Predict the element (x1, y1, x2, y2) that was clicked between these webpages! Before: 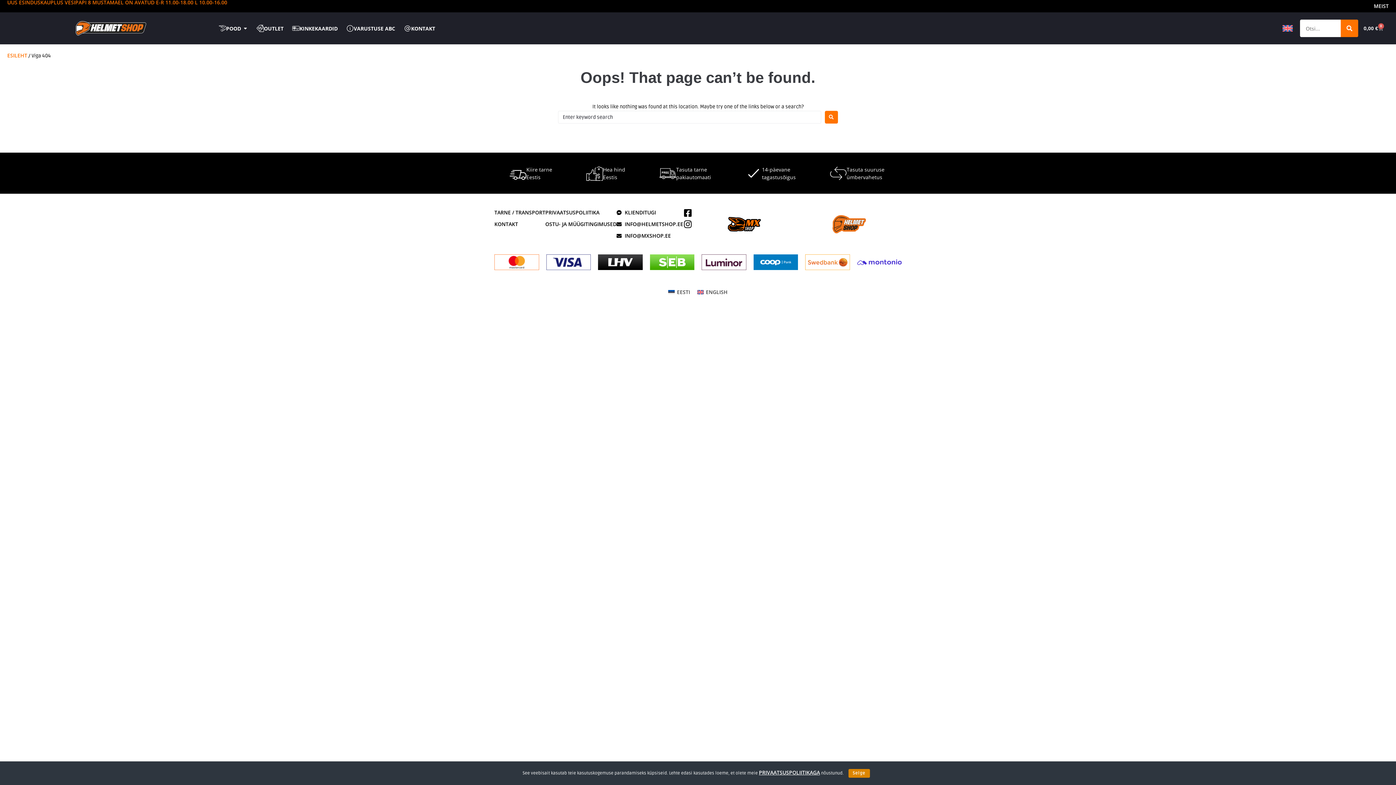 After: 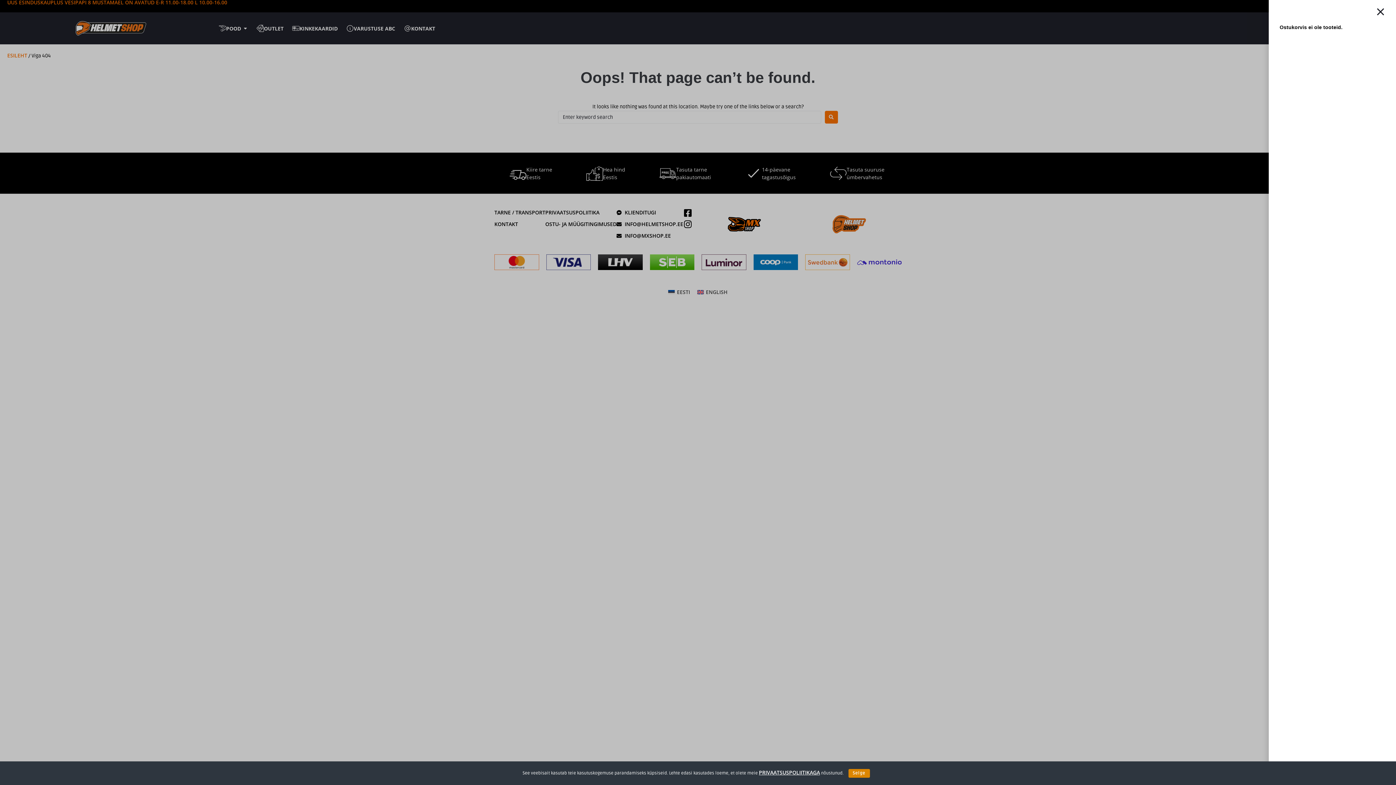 Action: label: 0,00 €
0
CART bbox: (1358, 20, 1389, 36)